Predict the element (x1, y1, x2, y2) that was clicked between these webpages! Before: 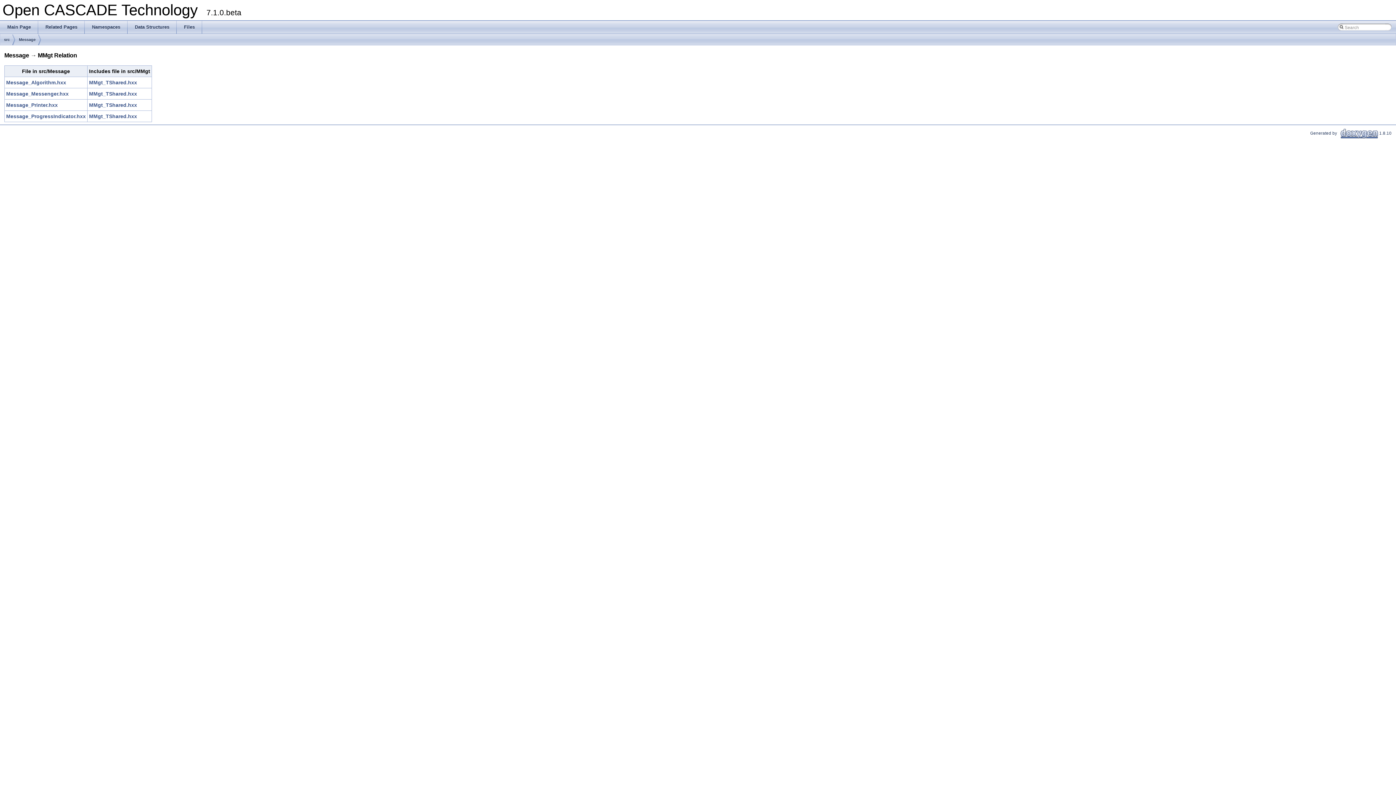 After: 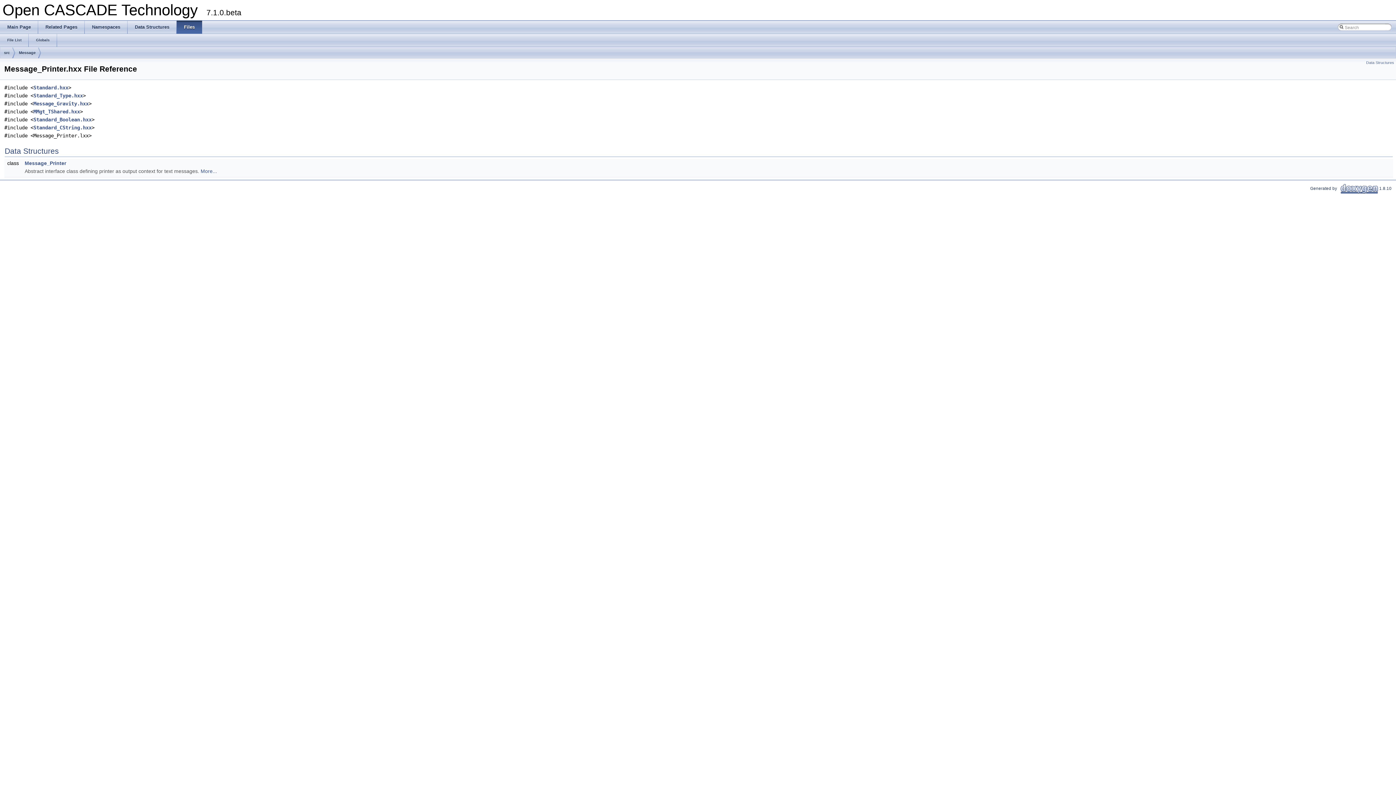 Action: label: Message_Printer.hxx bbox: (6, 102, 57, 107)